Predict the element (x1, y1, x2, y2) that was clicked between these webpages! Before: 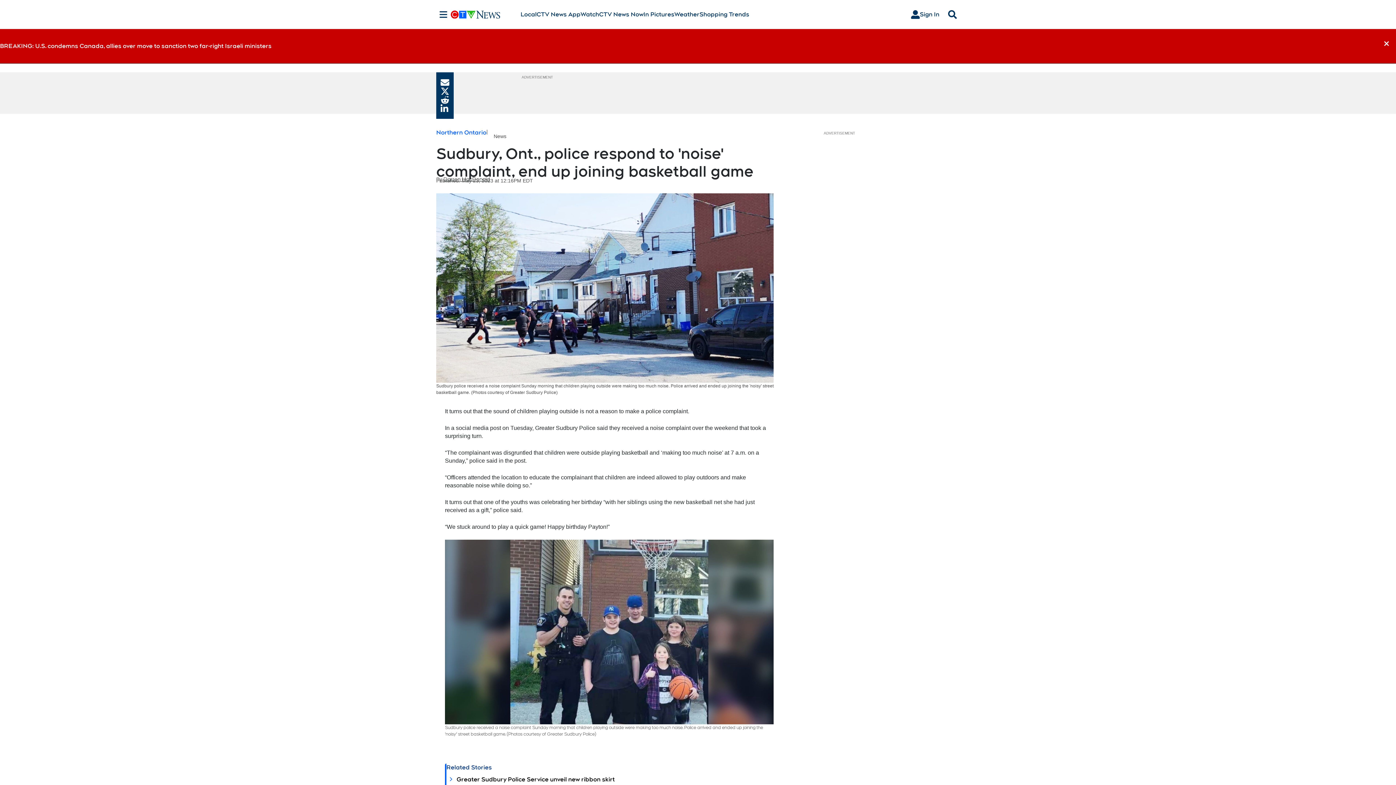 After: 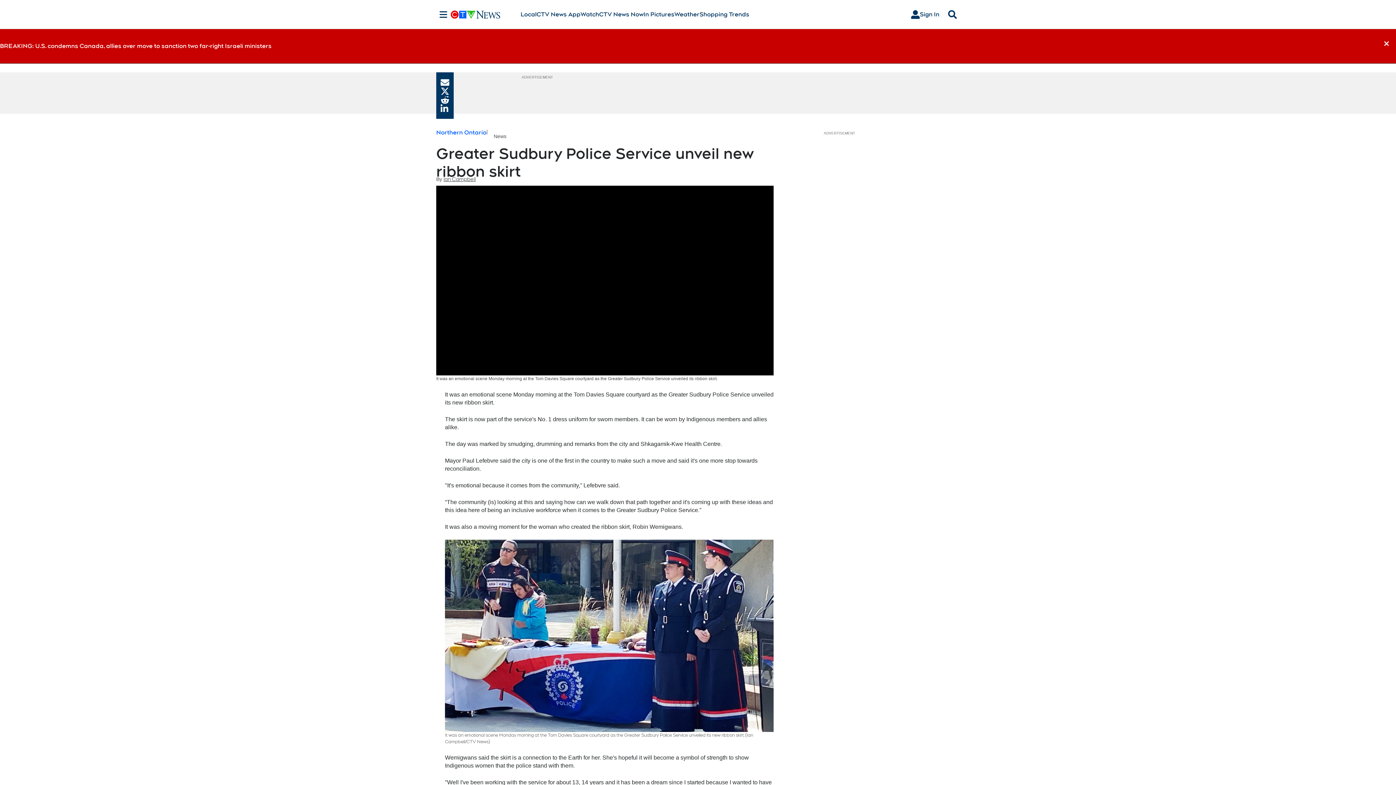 Action: bbox: (455, 776, 773, 783) label: Greater Sudbury Police Service unveil new ribbon skirt